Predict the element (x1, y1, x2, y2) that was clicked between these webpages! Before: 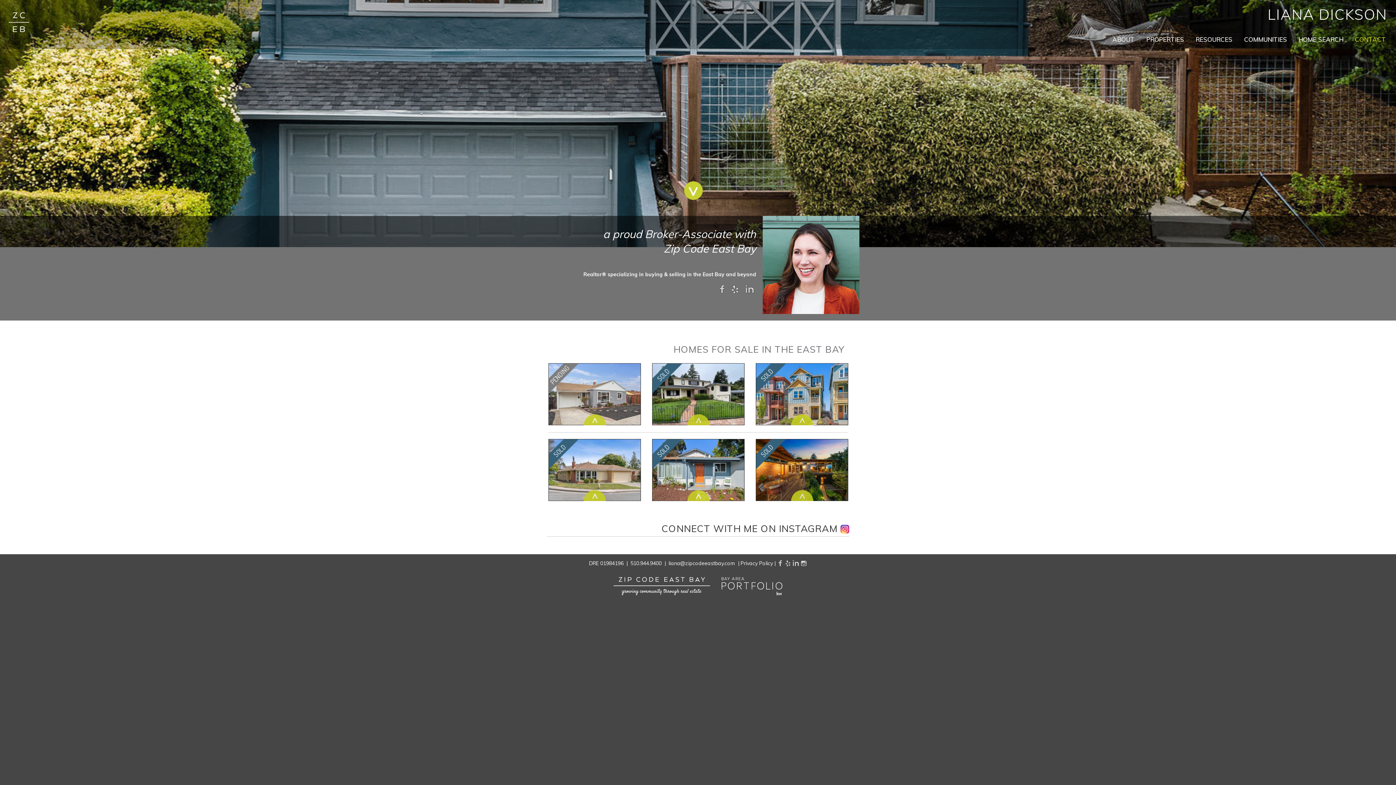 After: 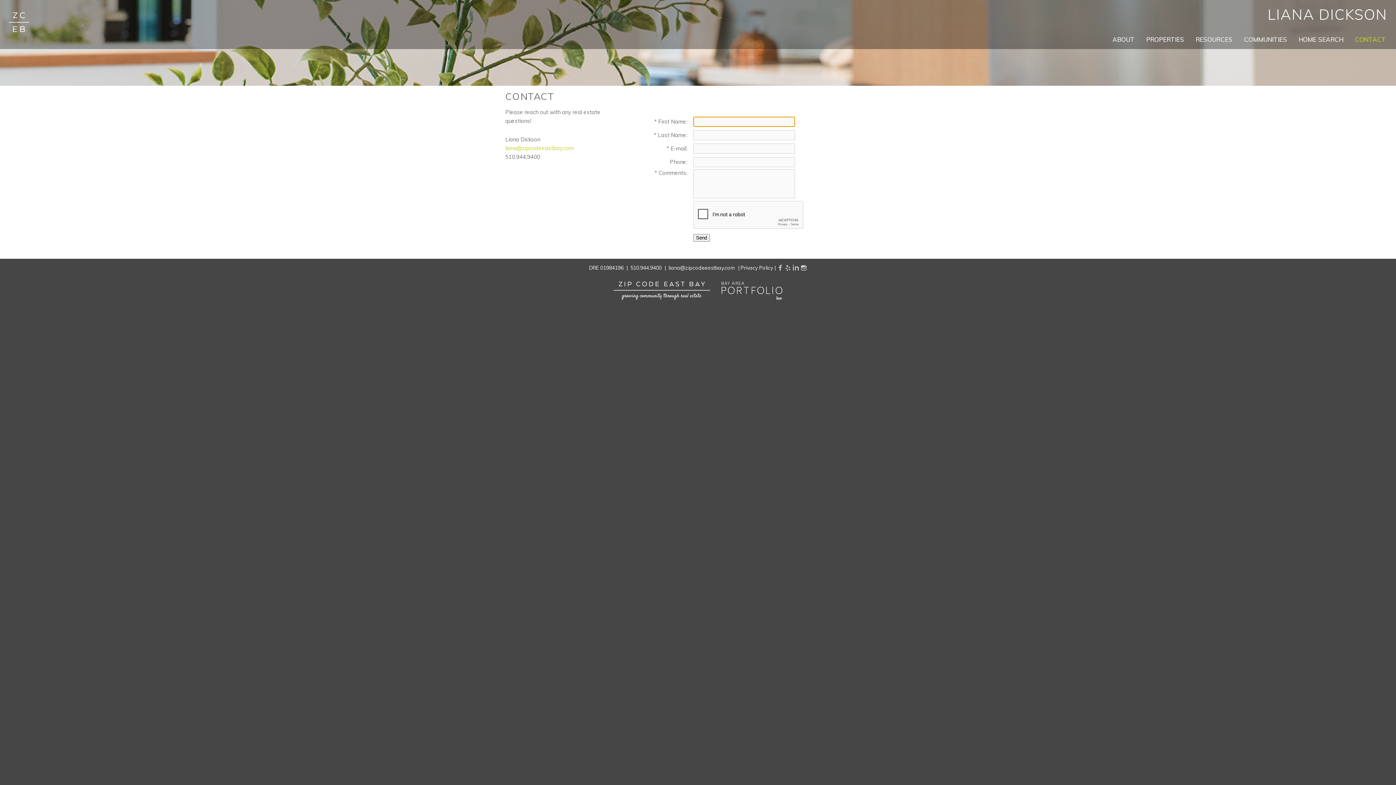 Action: bbox: (1349, 32, 1392, 46) label: CONTACT